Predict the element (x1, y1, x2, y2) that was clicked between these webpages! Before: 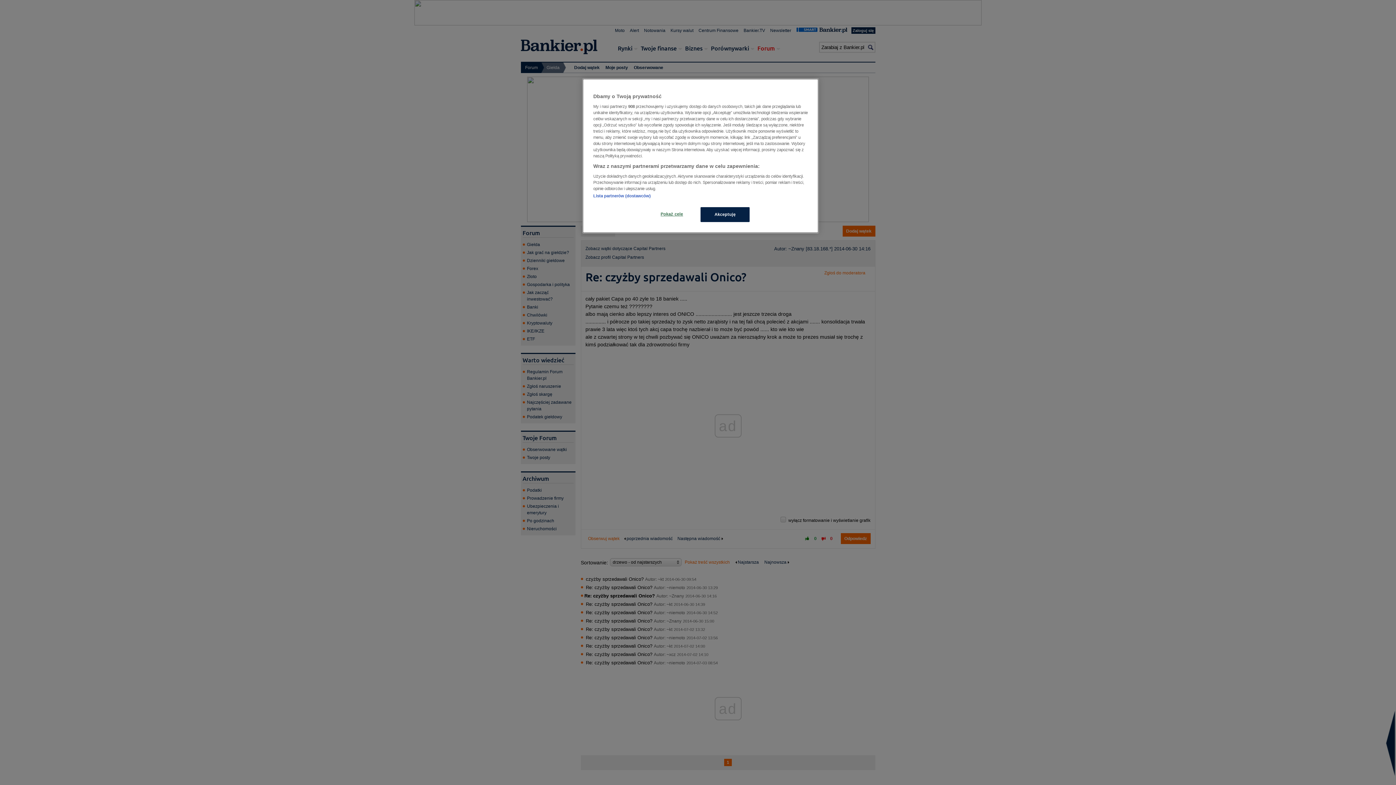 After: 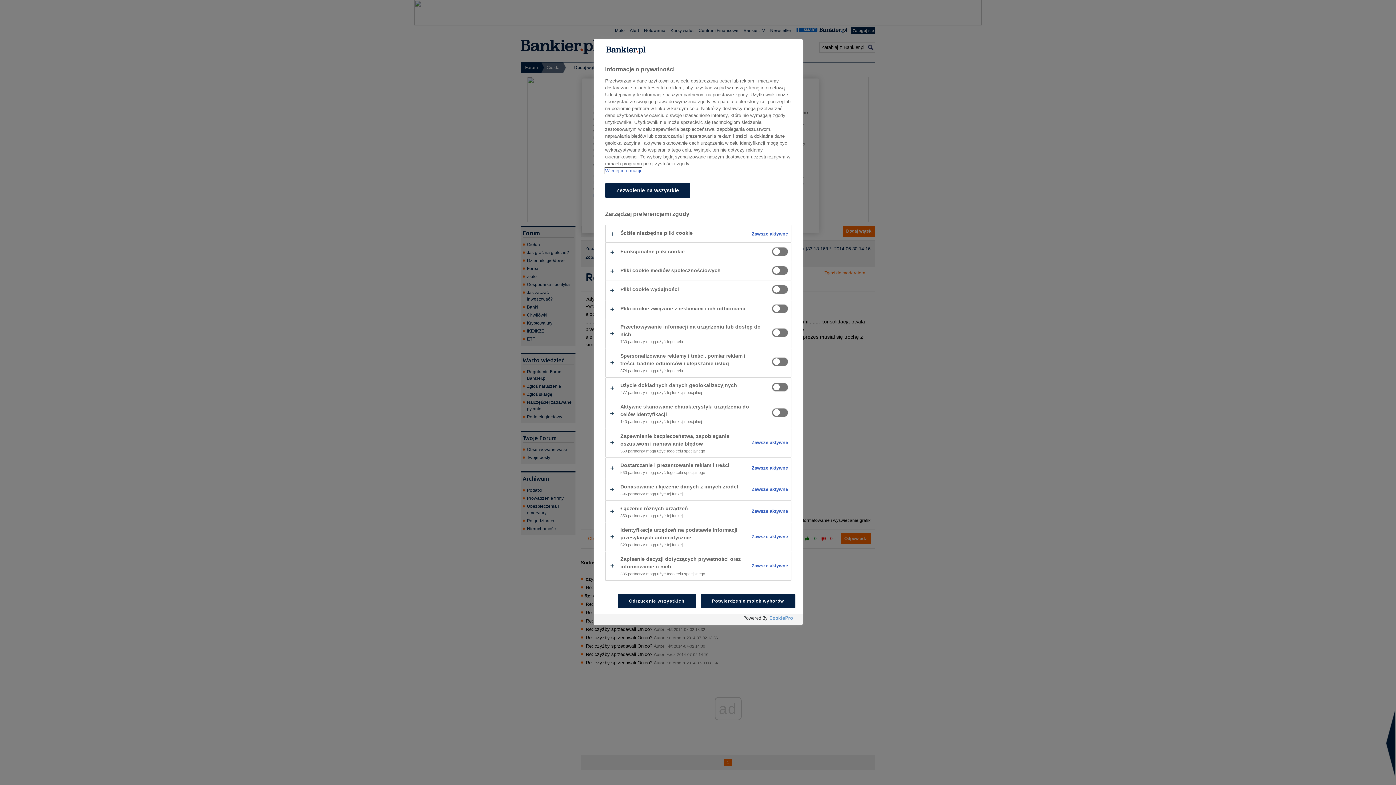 Action: bbox: (647, 207, 696, 221) label: Pokaż cele